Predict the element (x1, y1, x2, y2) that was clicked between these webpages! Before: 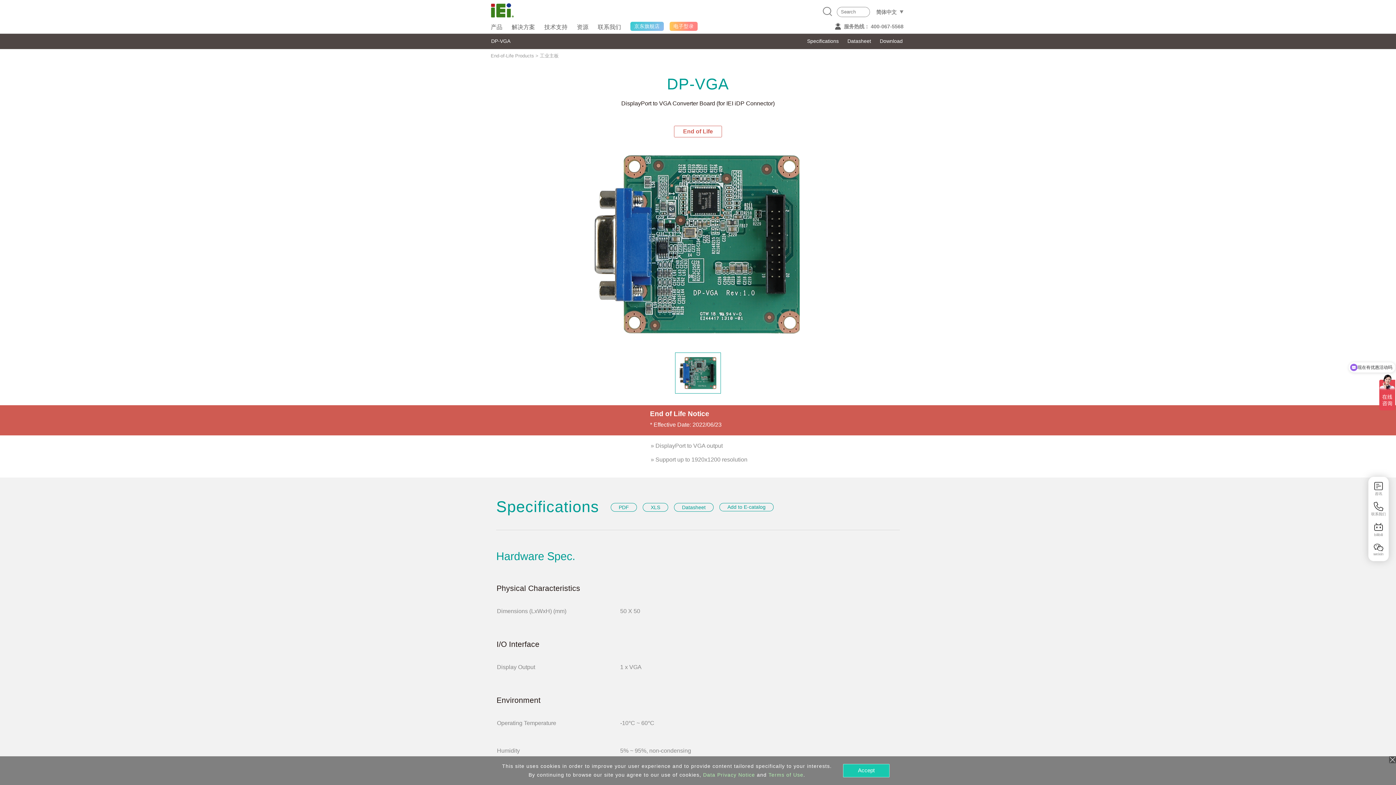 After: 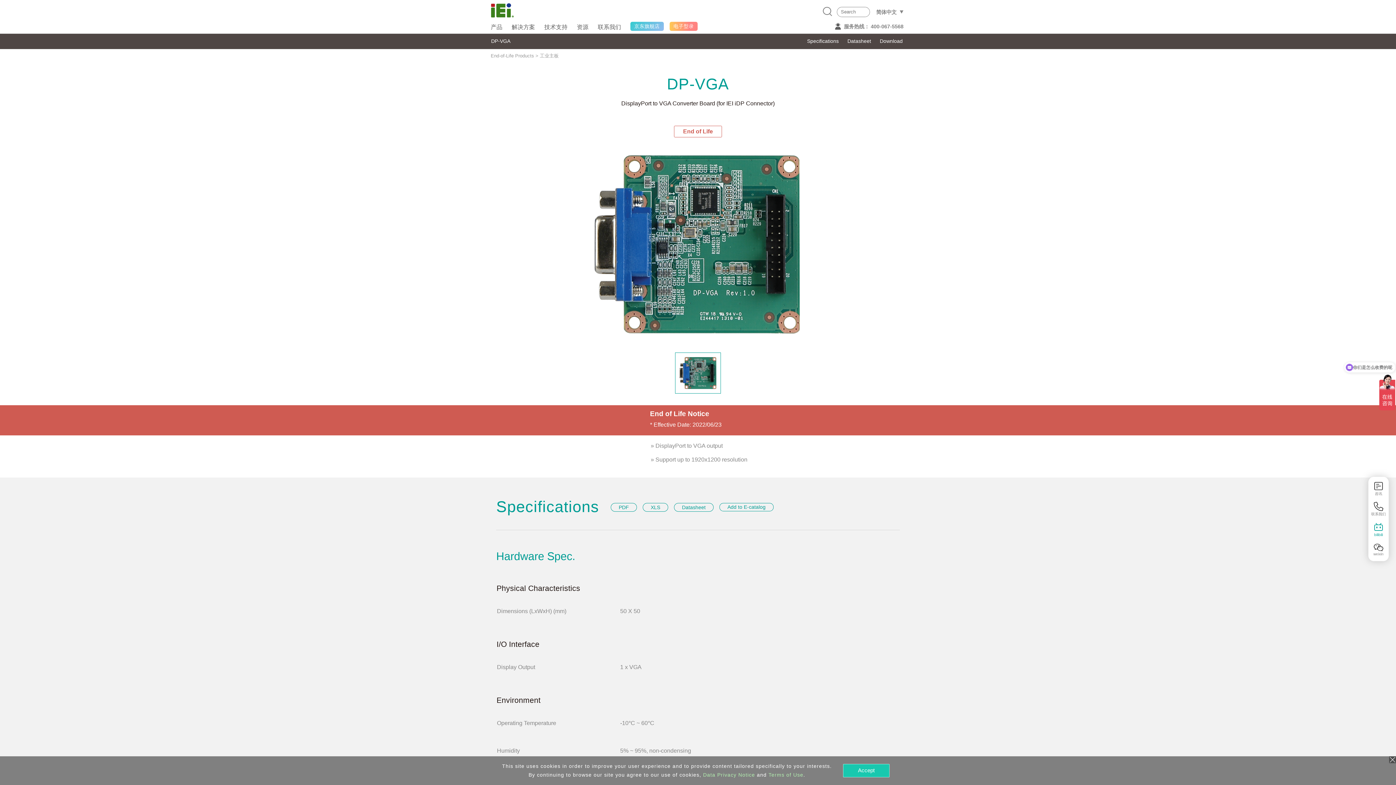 Action: label: bilibili bbox: (1368, 519, 1389, 540)